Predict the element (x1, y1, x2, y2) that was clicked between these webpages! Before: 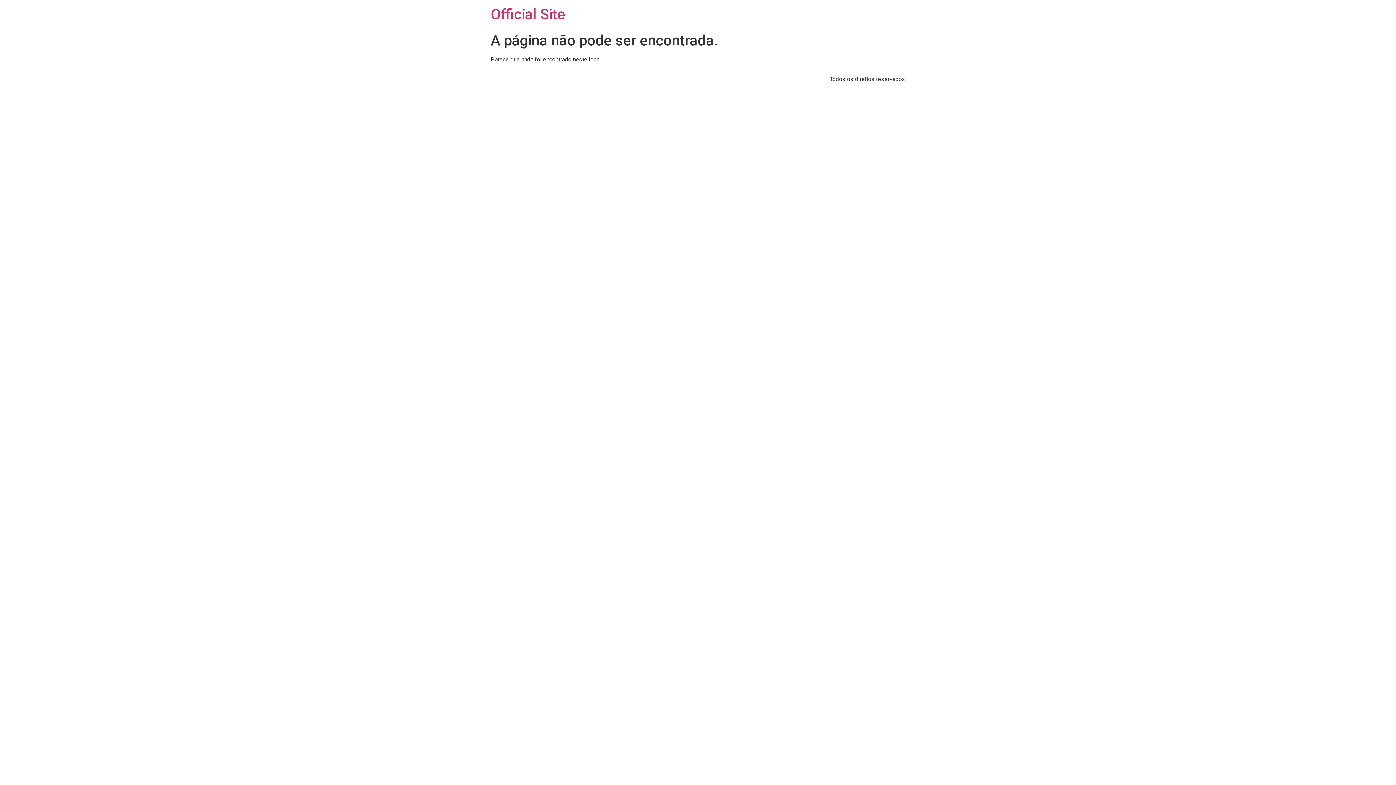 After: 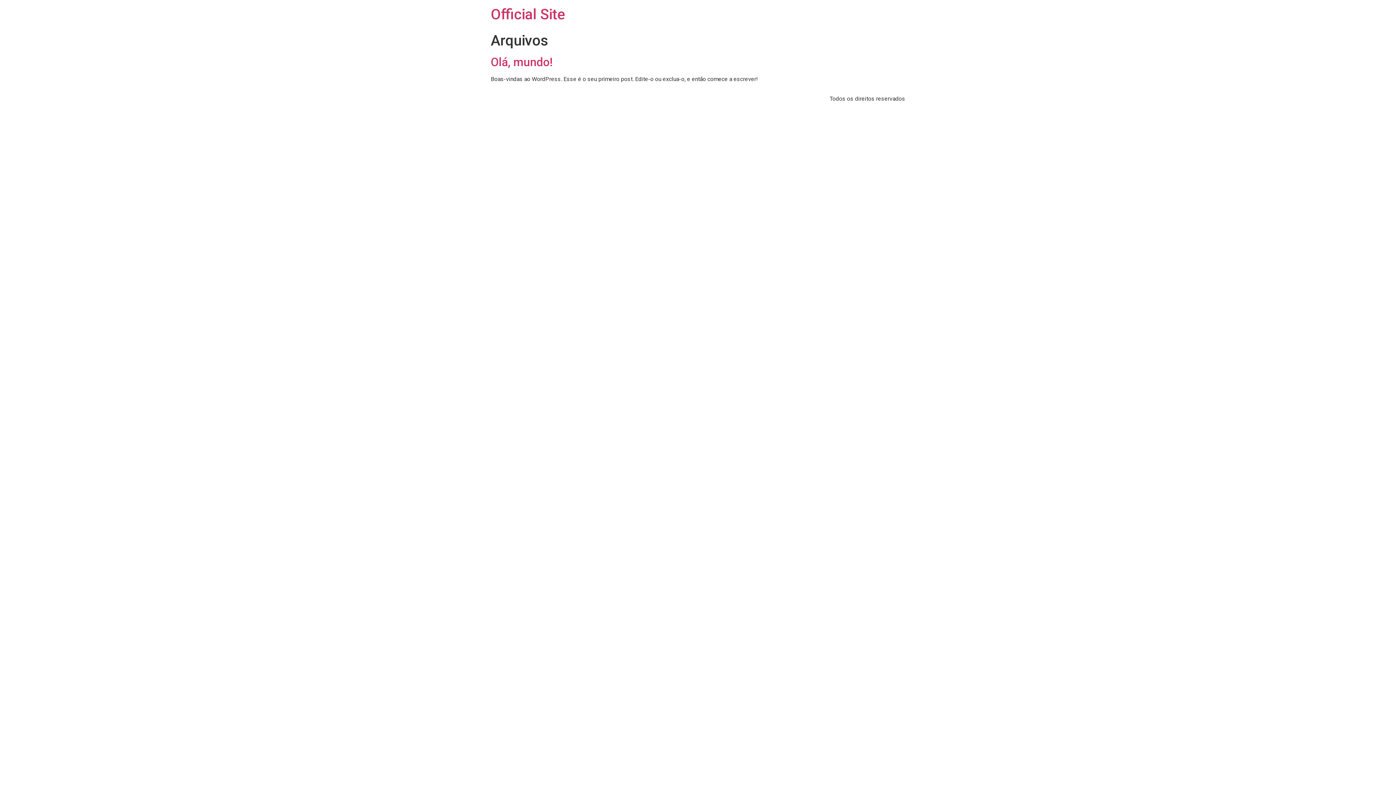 Action: bbox: (490, 5, 565, 22) label: Official Site